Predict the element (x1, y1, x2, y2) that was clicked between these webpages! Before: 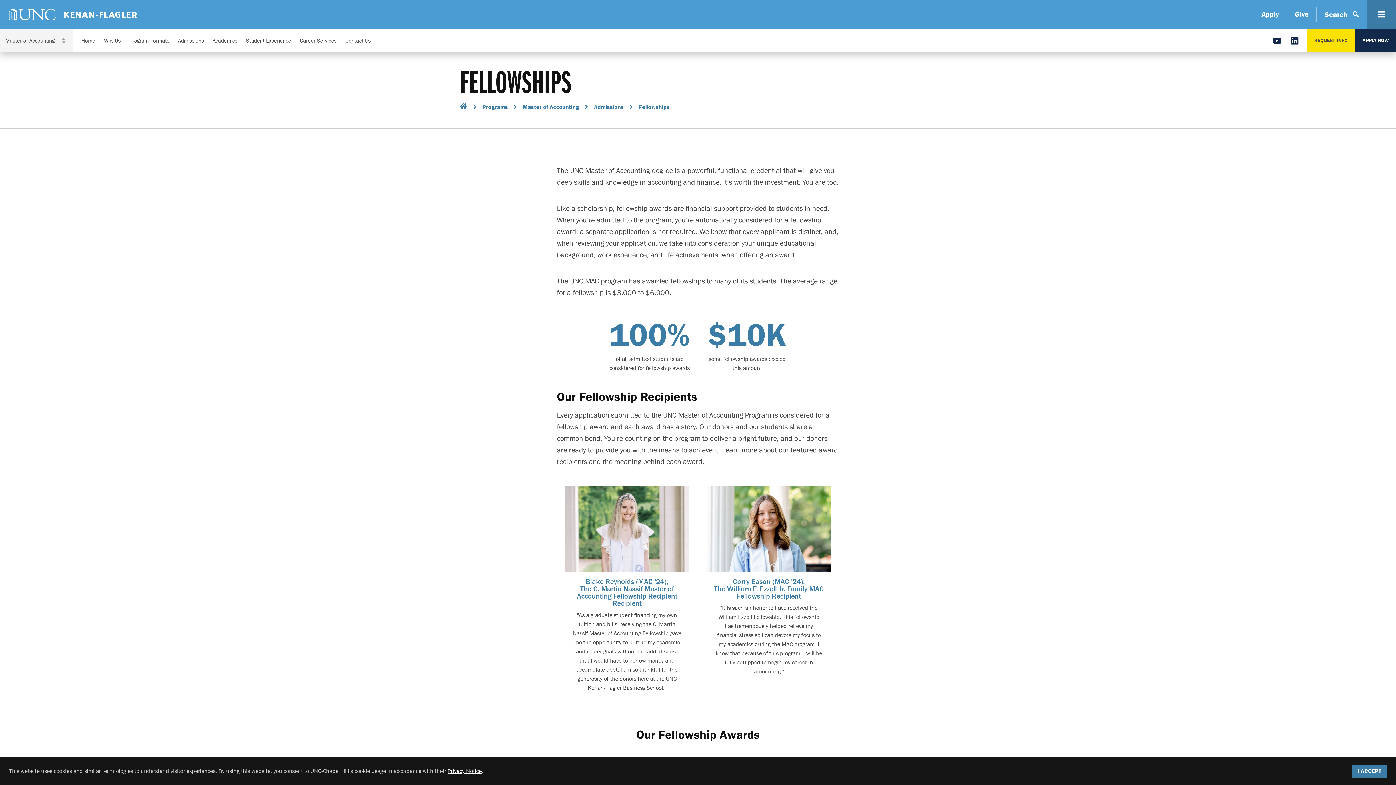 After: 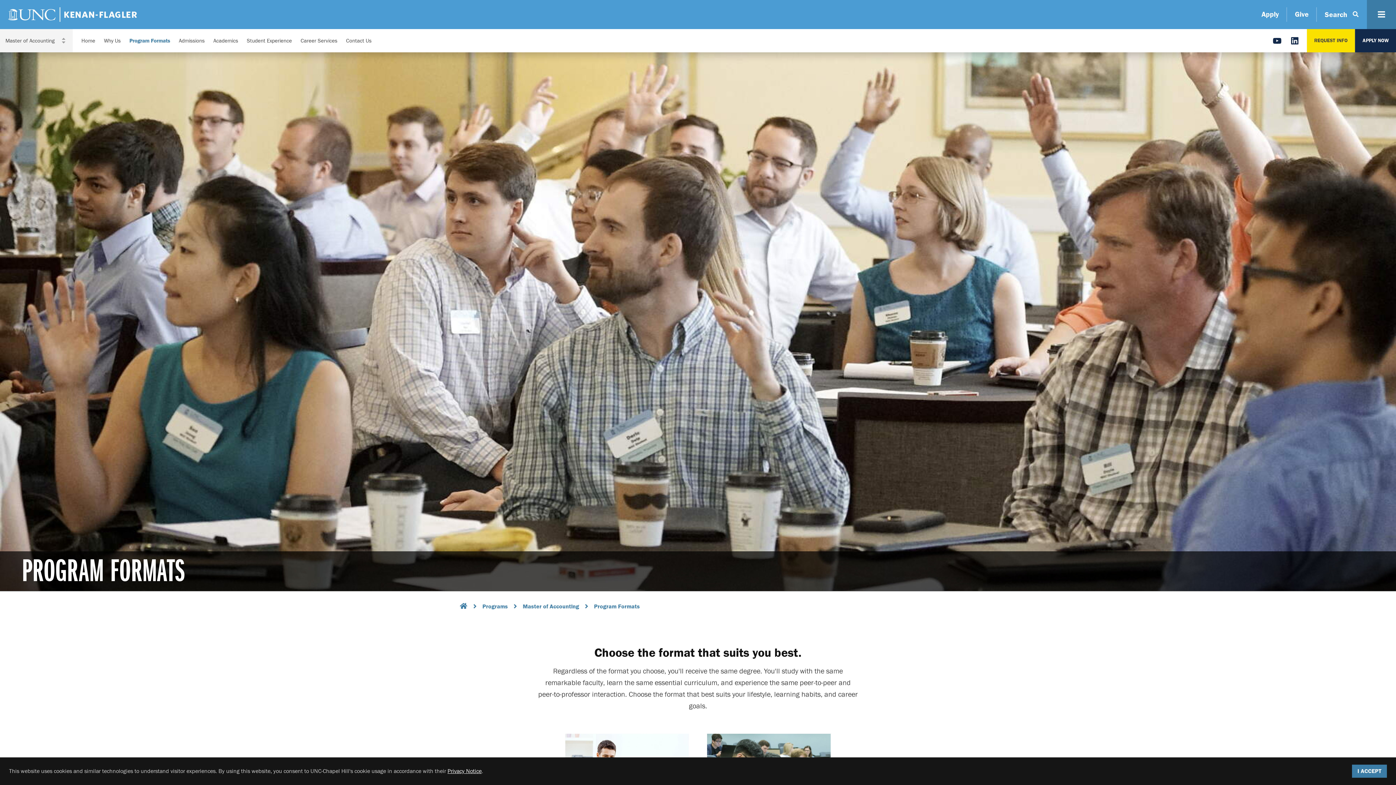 Action: bbox: (129, 38, 169, 43) label: Program Formats